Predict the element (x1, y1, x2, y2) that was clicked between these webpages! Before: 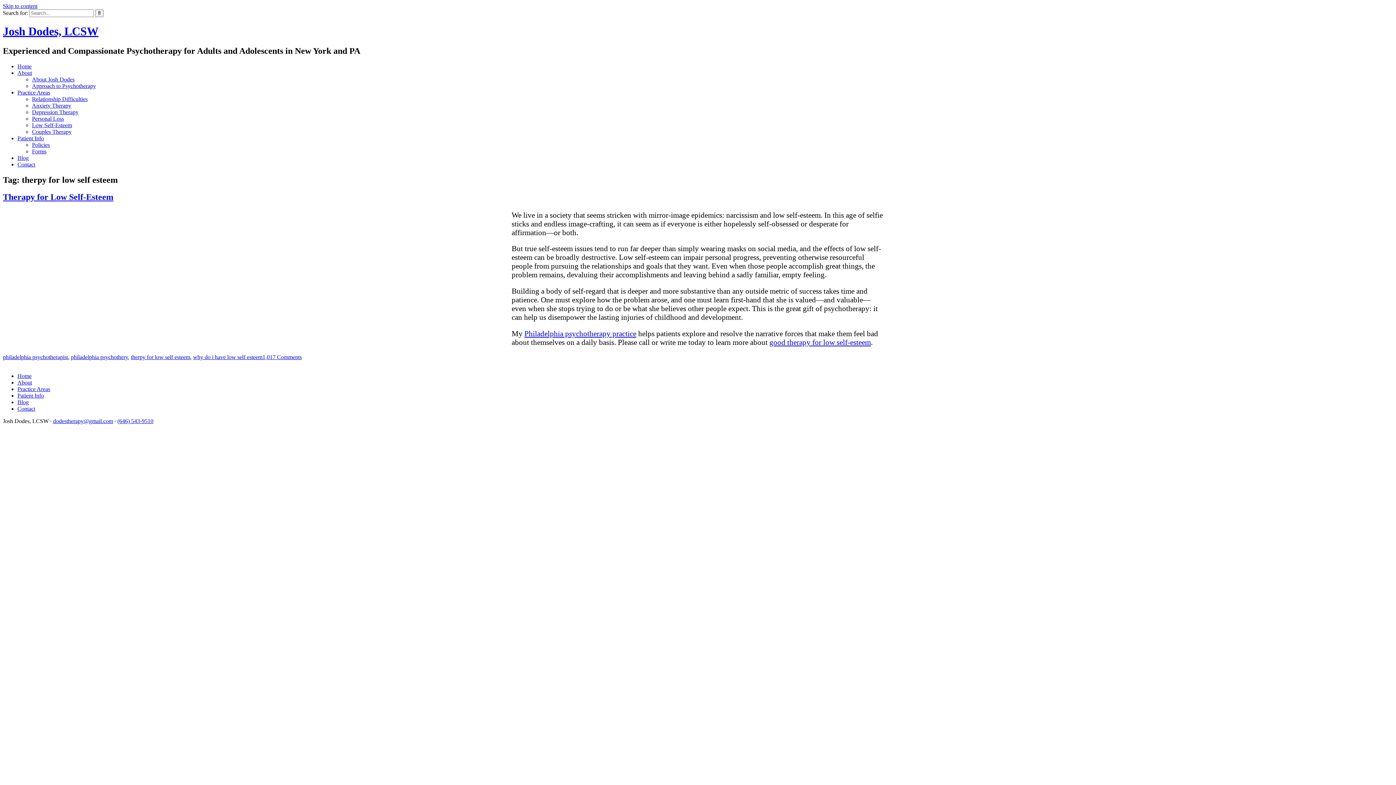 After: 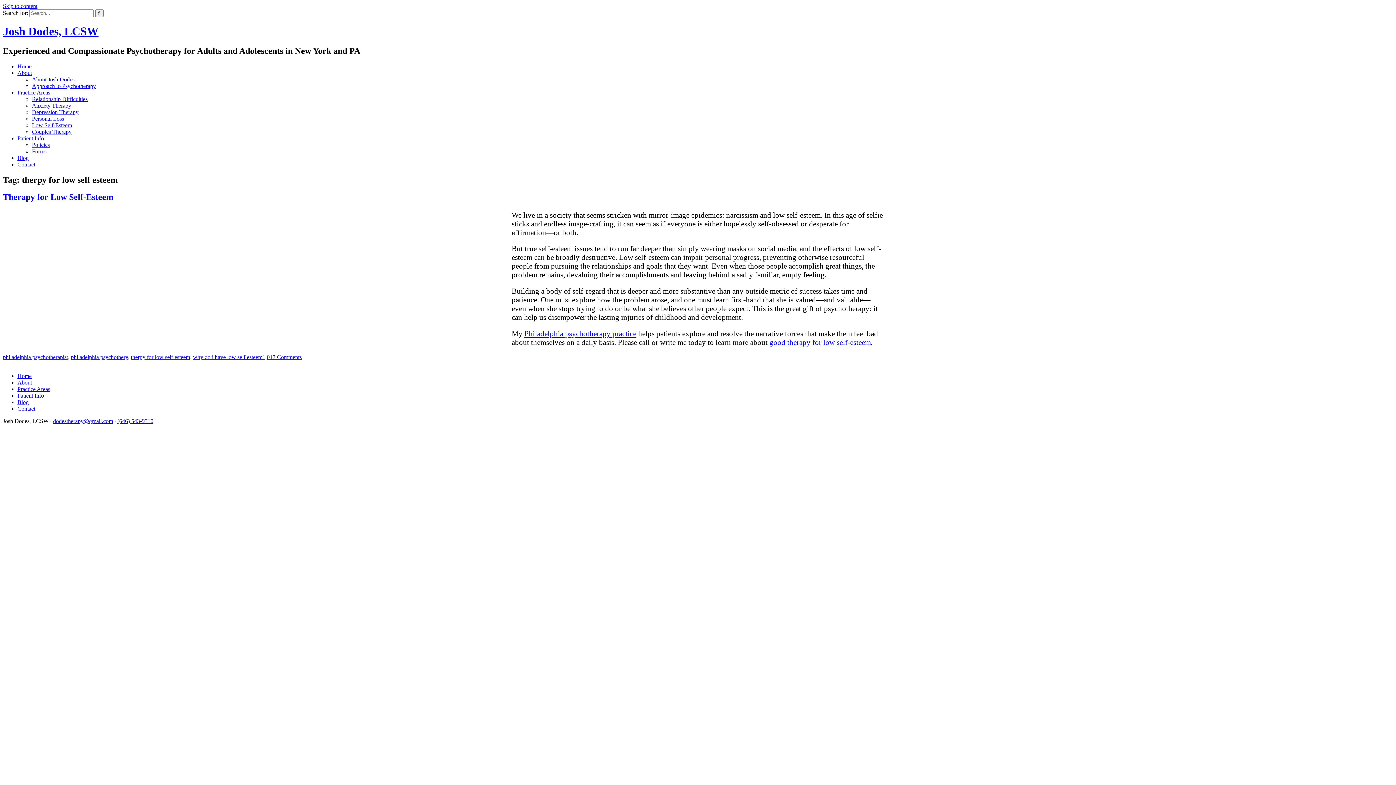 Action: label: Skip to content bbox: (2, 2, 37, 9)